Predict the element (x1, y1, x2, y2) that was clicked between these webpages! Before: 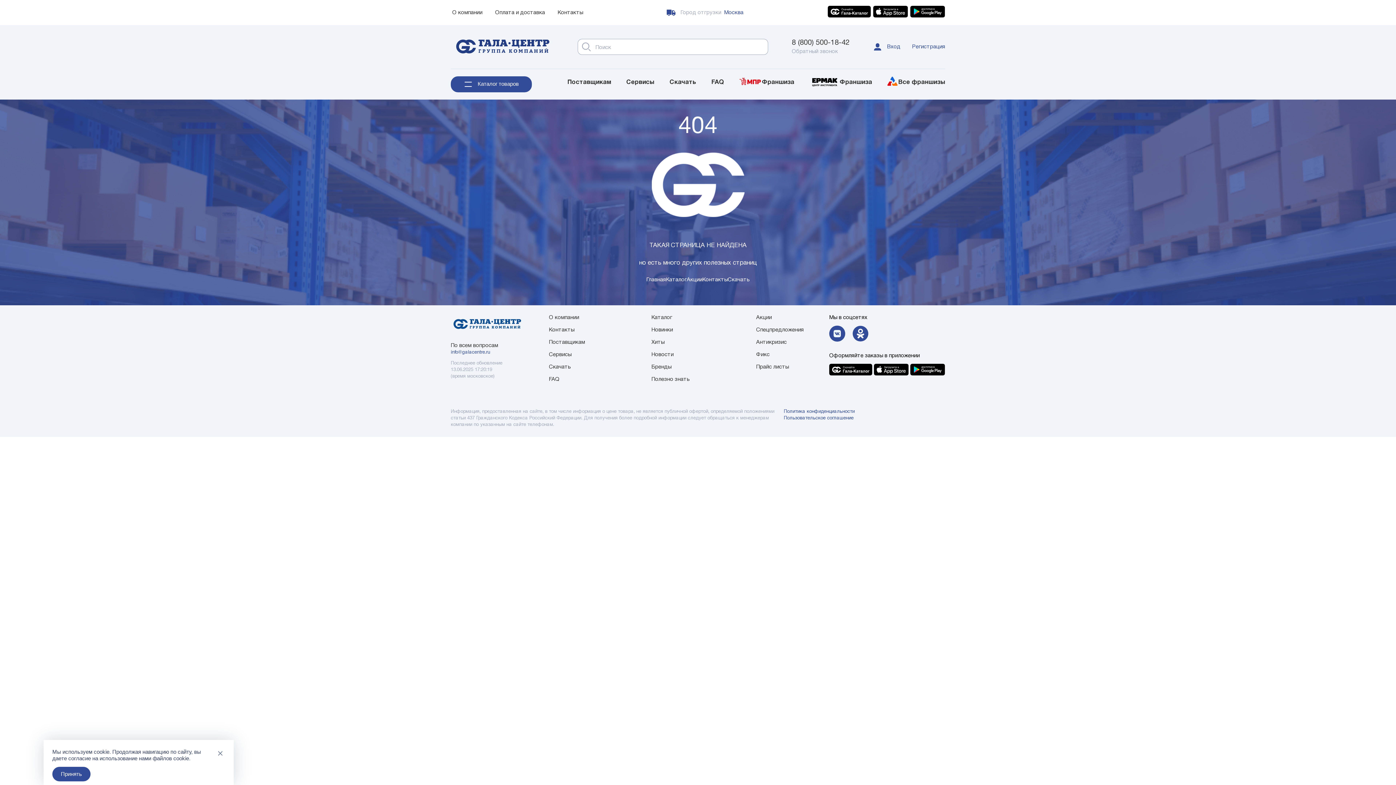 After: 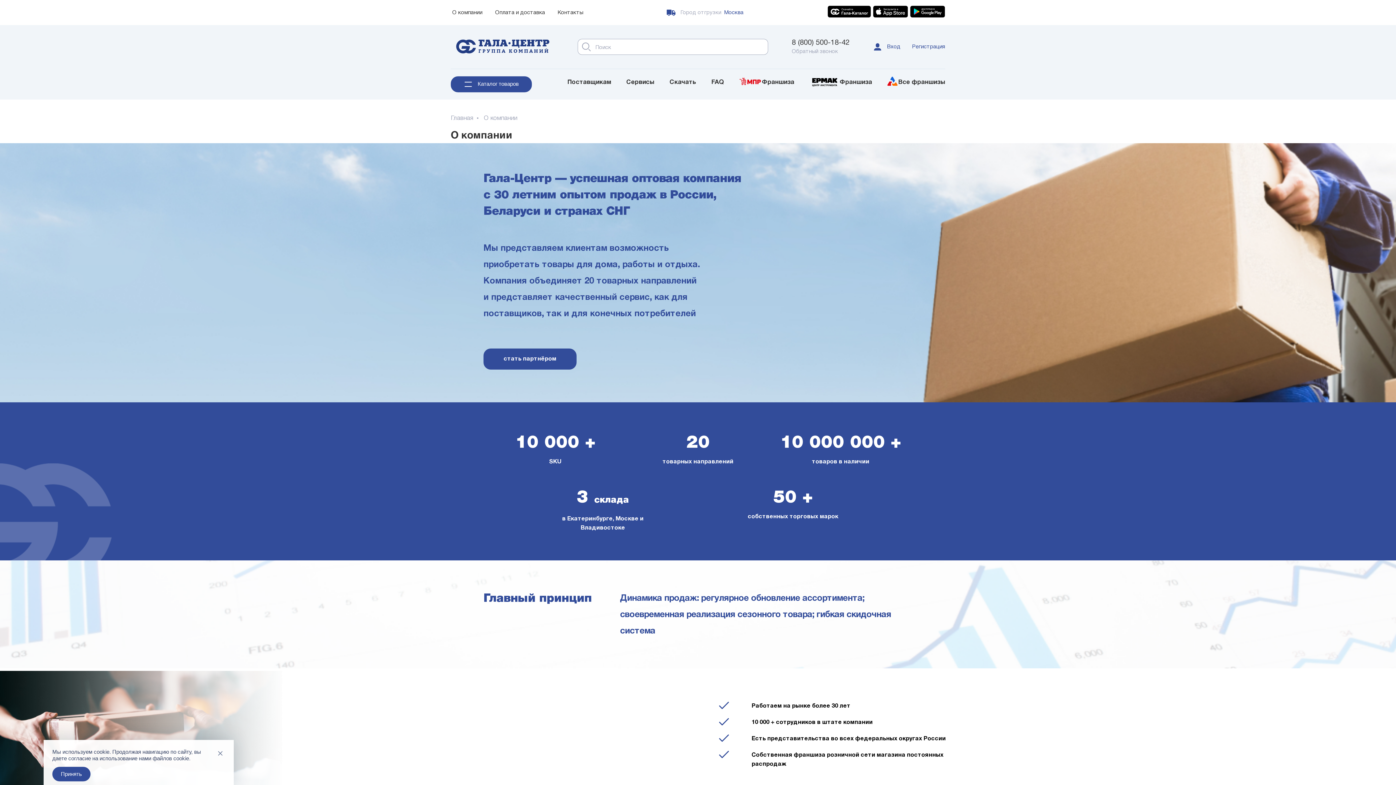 Action: label: О компании bbox: (452, 10, 482, 15)